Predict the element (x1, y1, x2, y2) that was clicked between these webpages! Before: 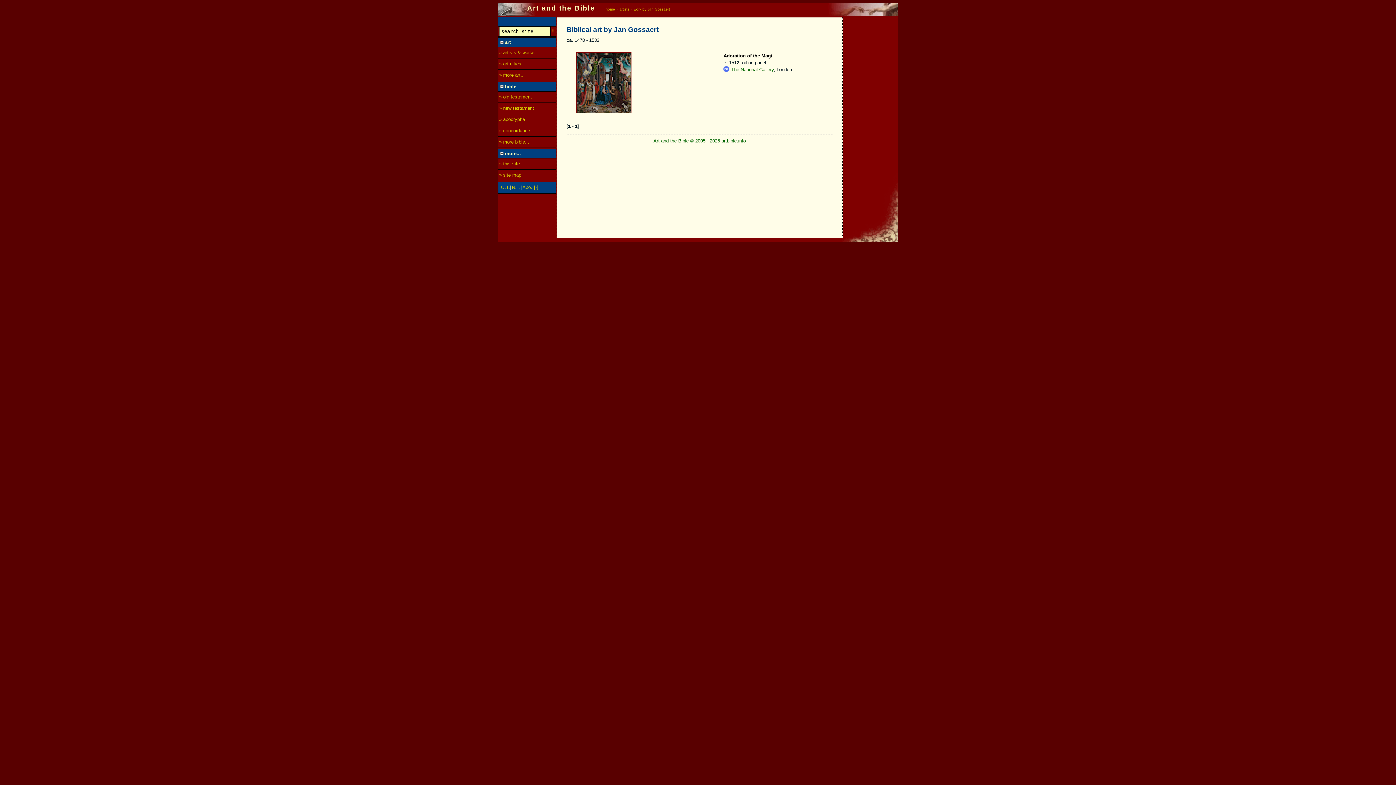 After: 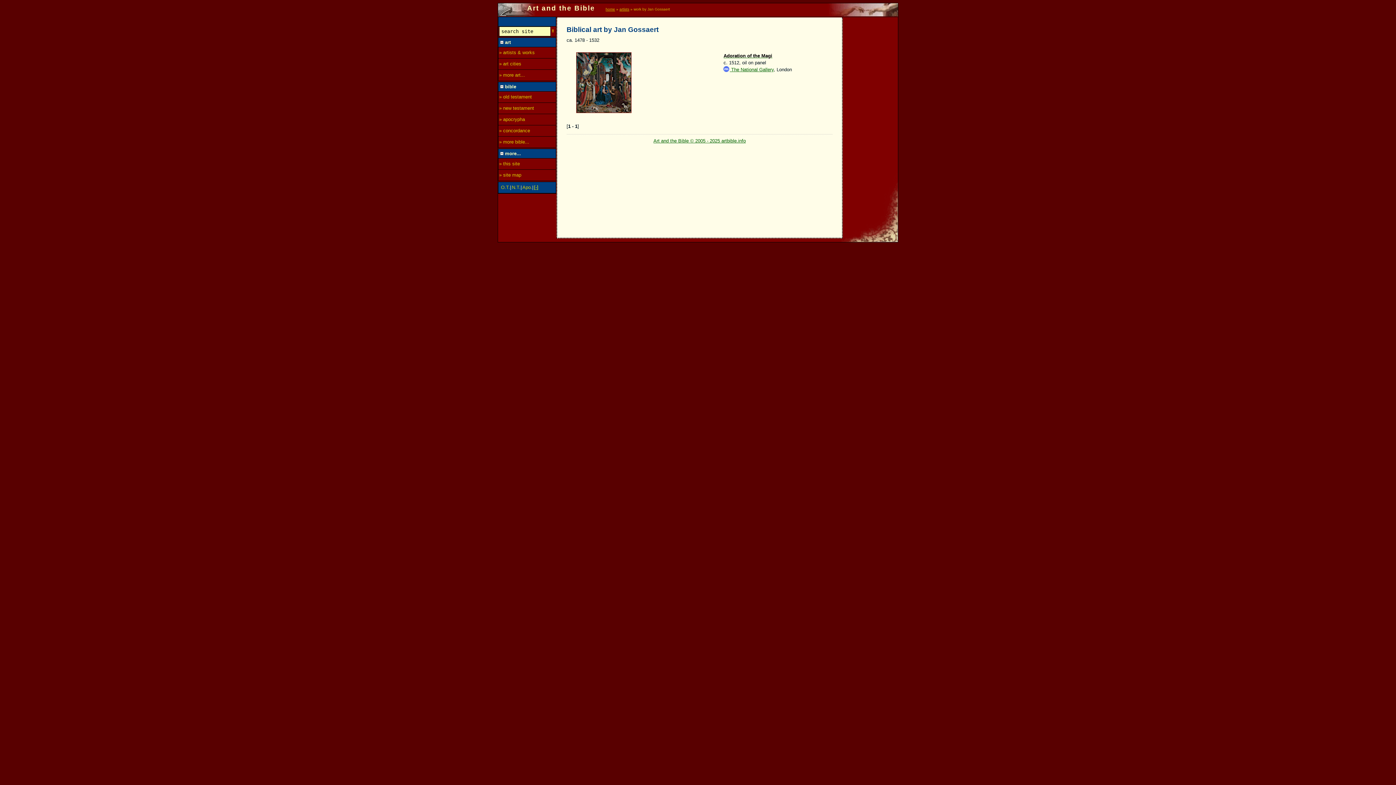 Action: bbox: (533, 184, 538, 190) label: [-]